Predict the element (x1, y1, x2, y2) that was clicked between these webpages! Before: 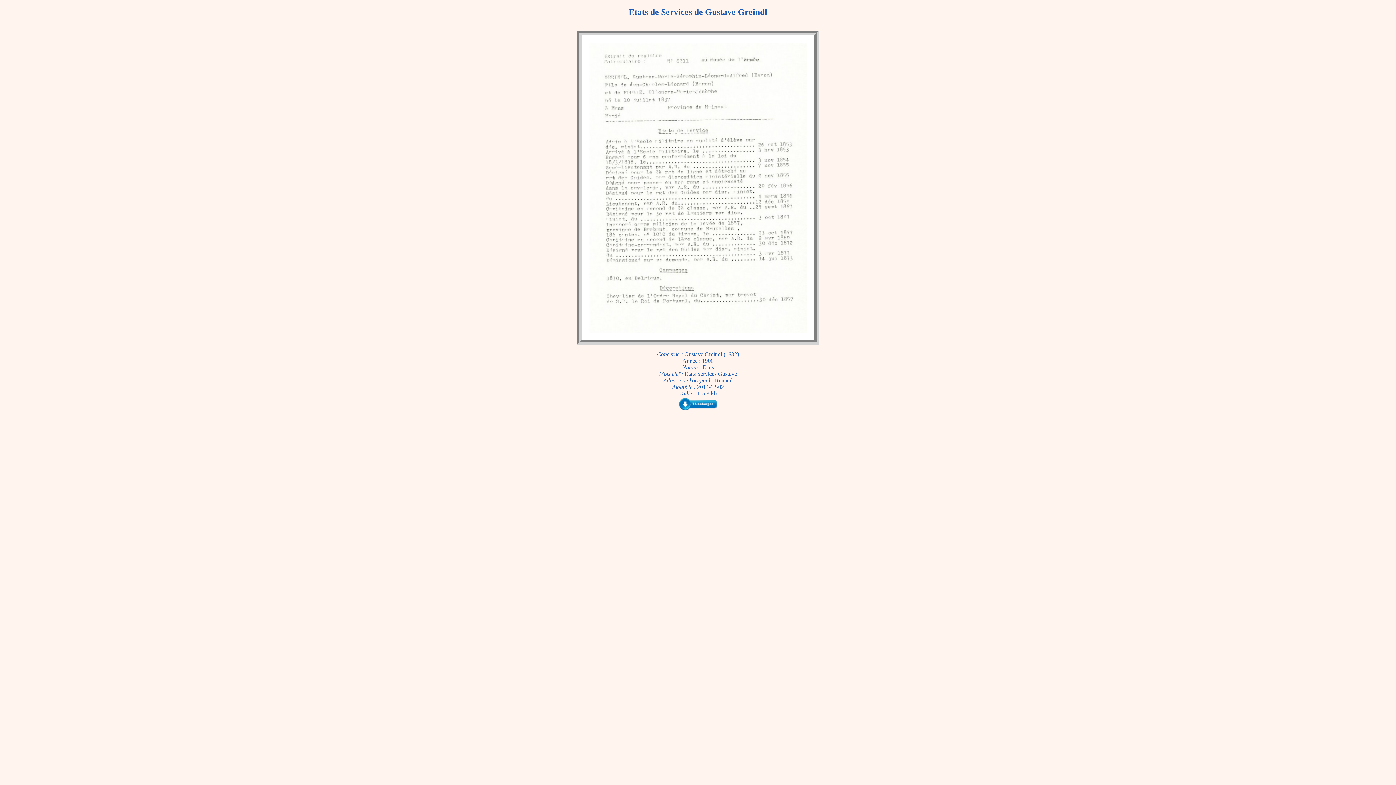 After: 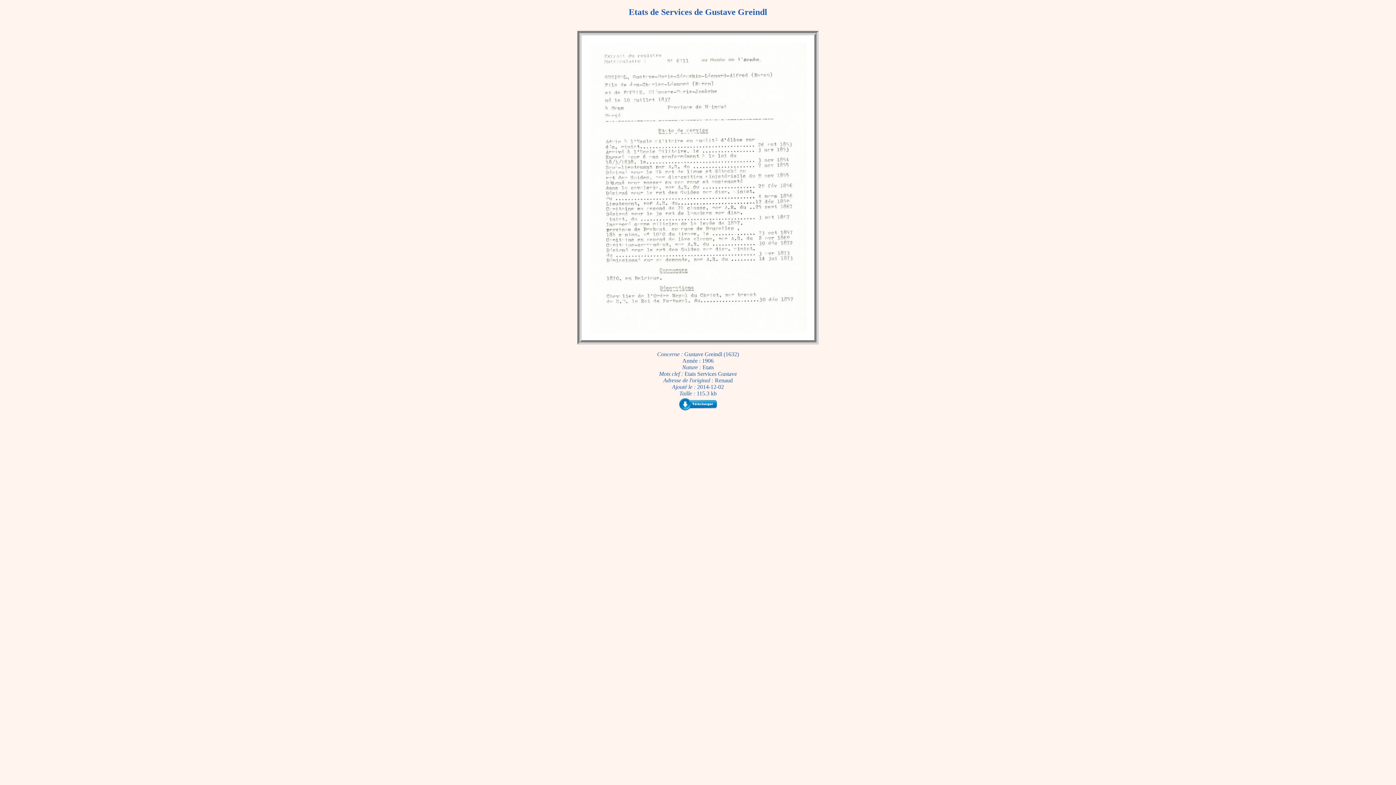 Action: bbox: (678, 400, 718, 406)